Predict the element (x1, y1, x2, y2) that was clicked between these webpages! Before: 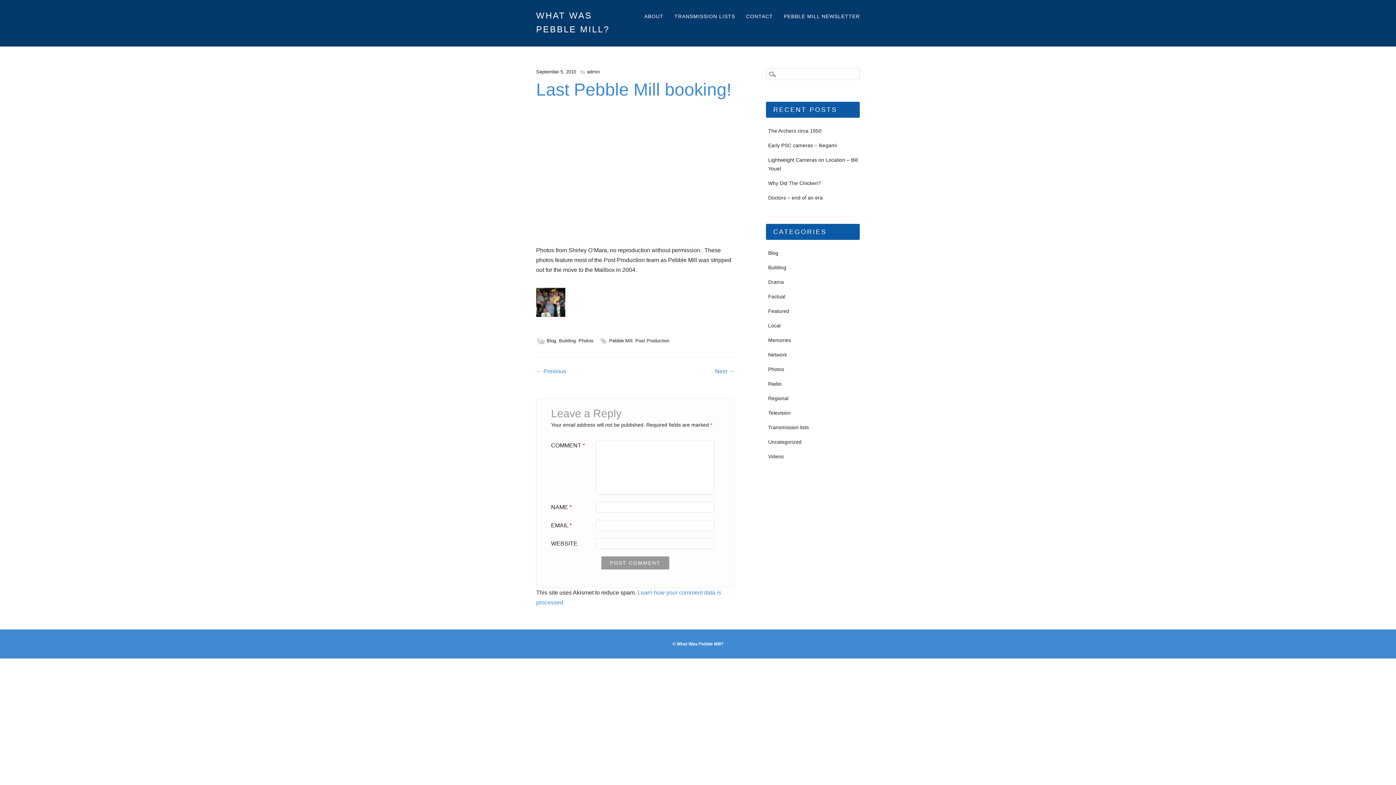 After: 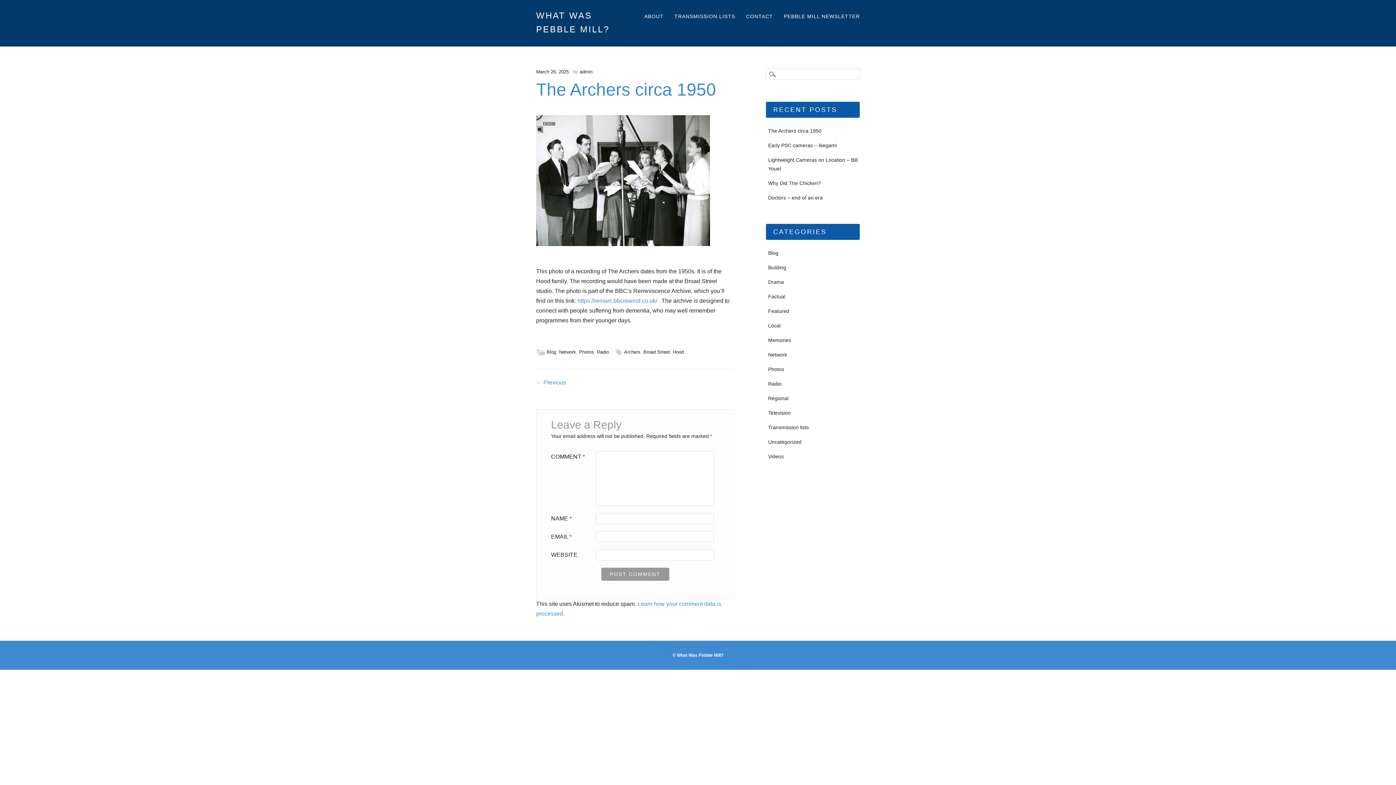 Action: label: The Archers circa 1950 bbox: (768, 128, 821, 133)